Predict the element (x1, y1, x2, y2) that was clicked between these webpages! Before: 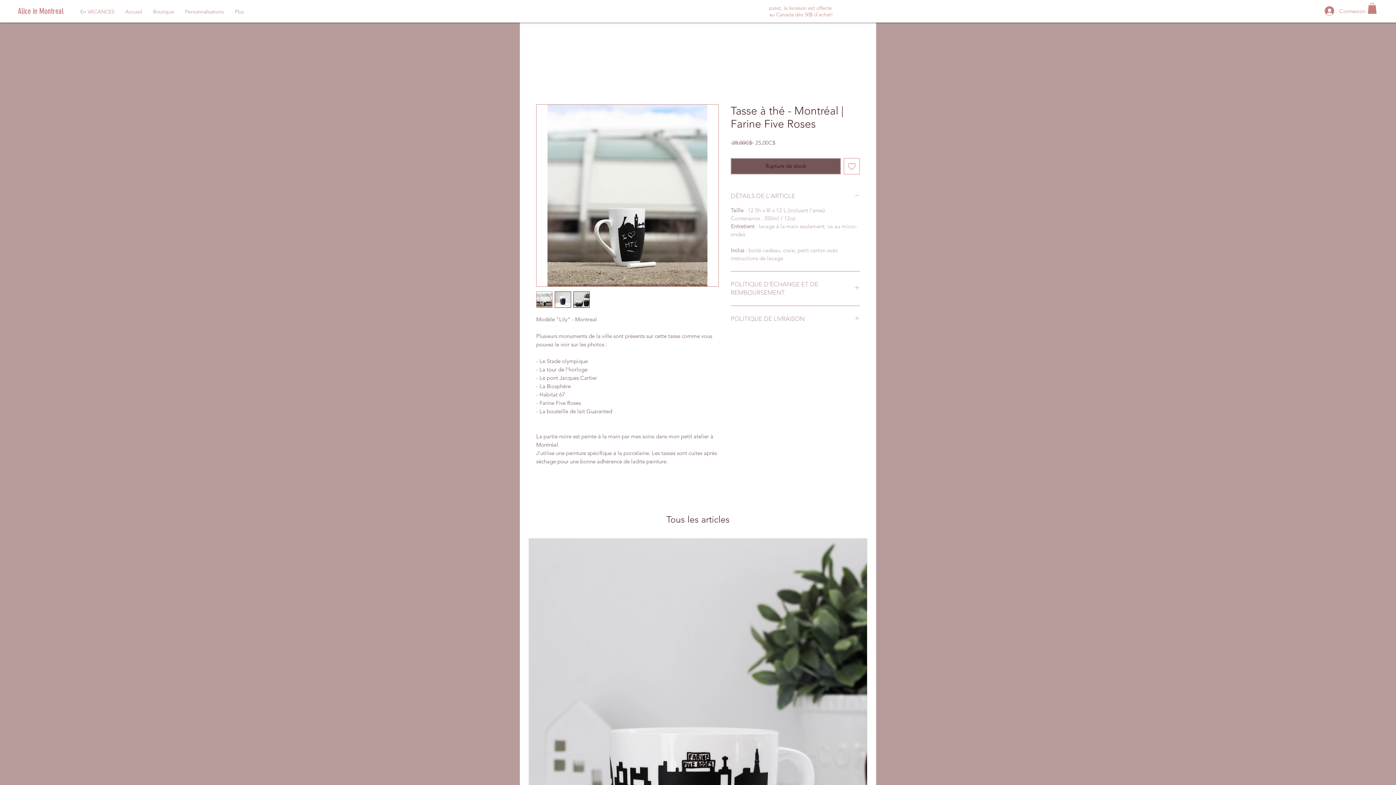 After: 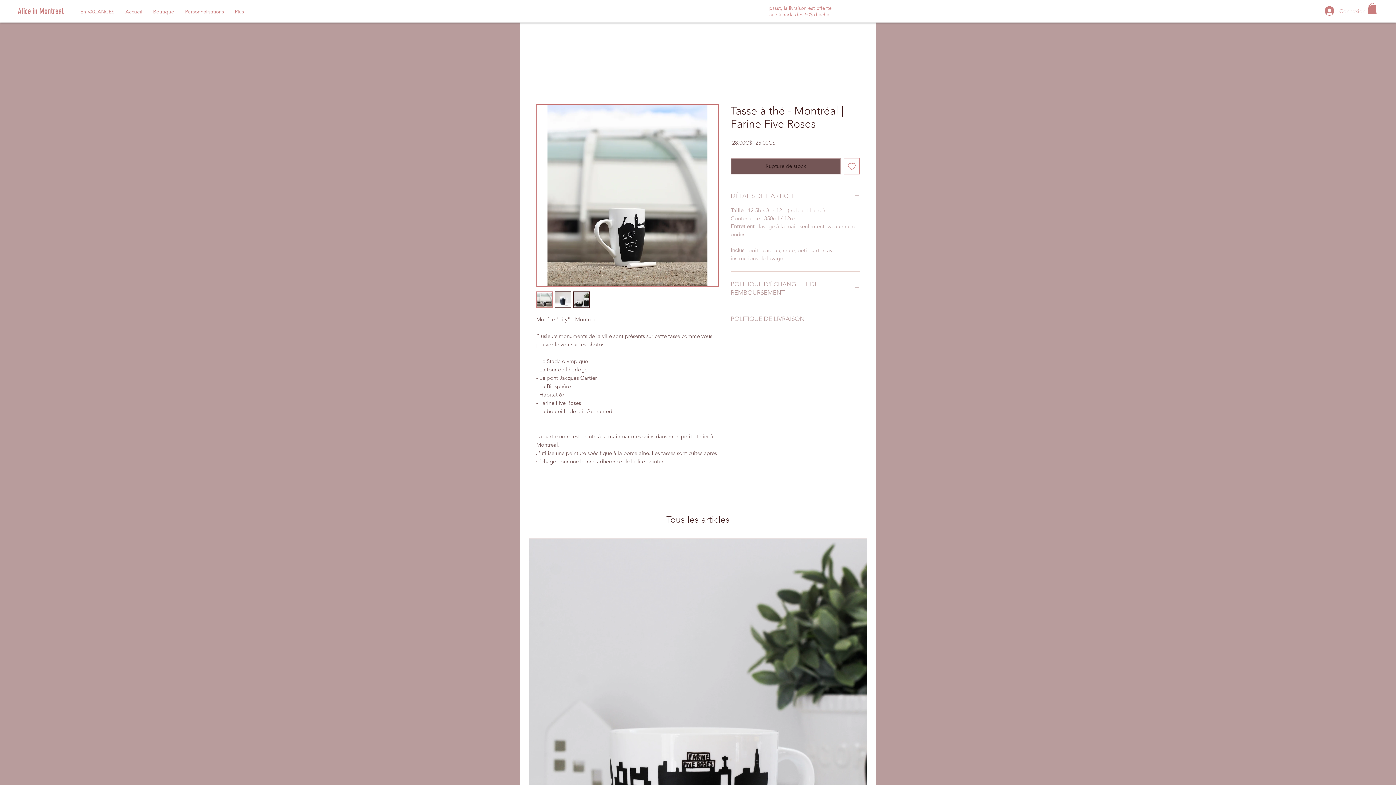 Action: label: Connexion bbox: (1320, 4, 1363, 17)